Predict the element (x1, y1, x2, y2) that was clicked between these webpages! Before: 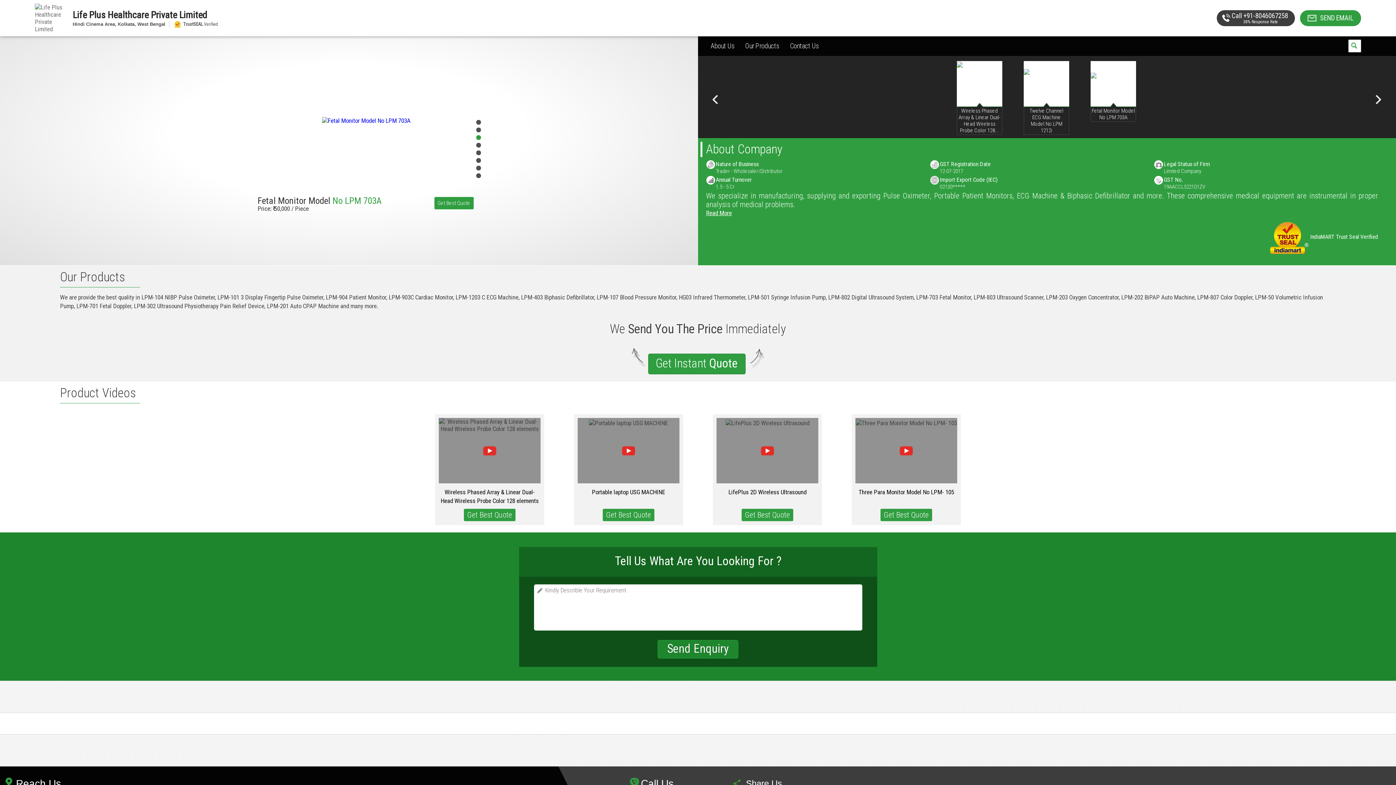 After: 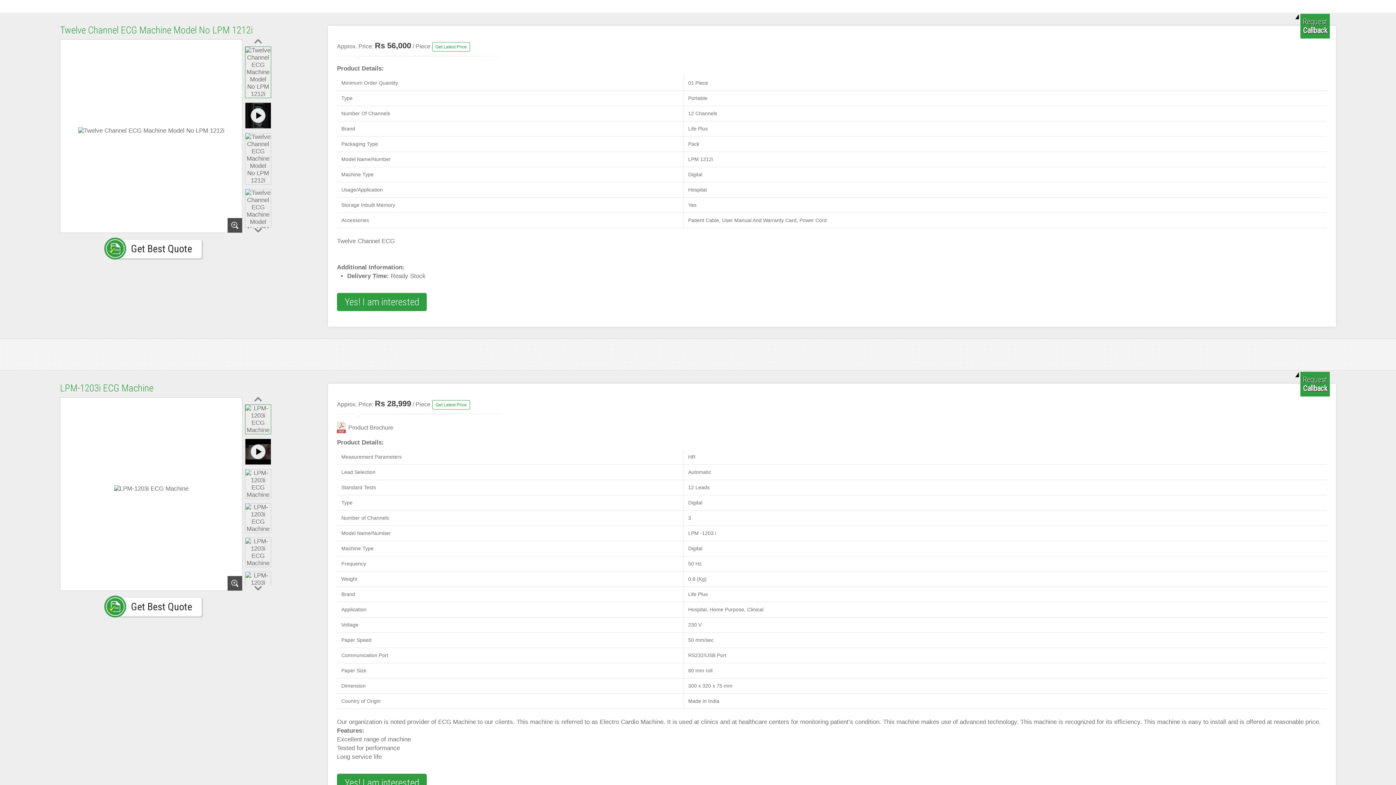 Action: bbox: (1024, 106, 1069, 134) label: Twelve Channel ECG Machine Model No LPM 1212i